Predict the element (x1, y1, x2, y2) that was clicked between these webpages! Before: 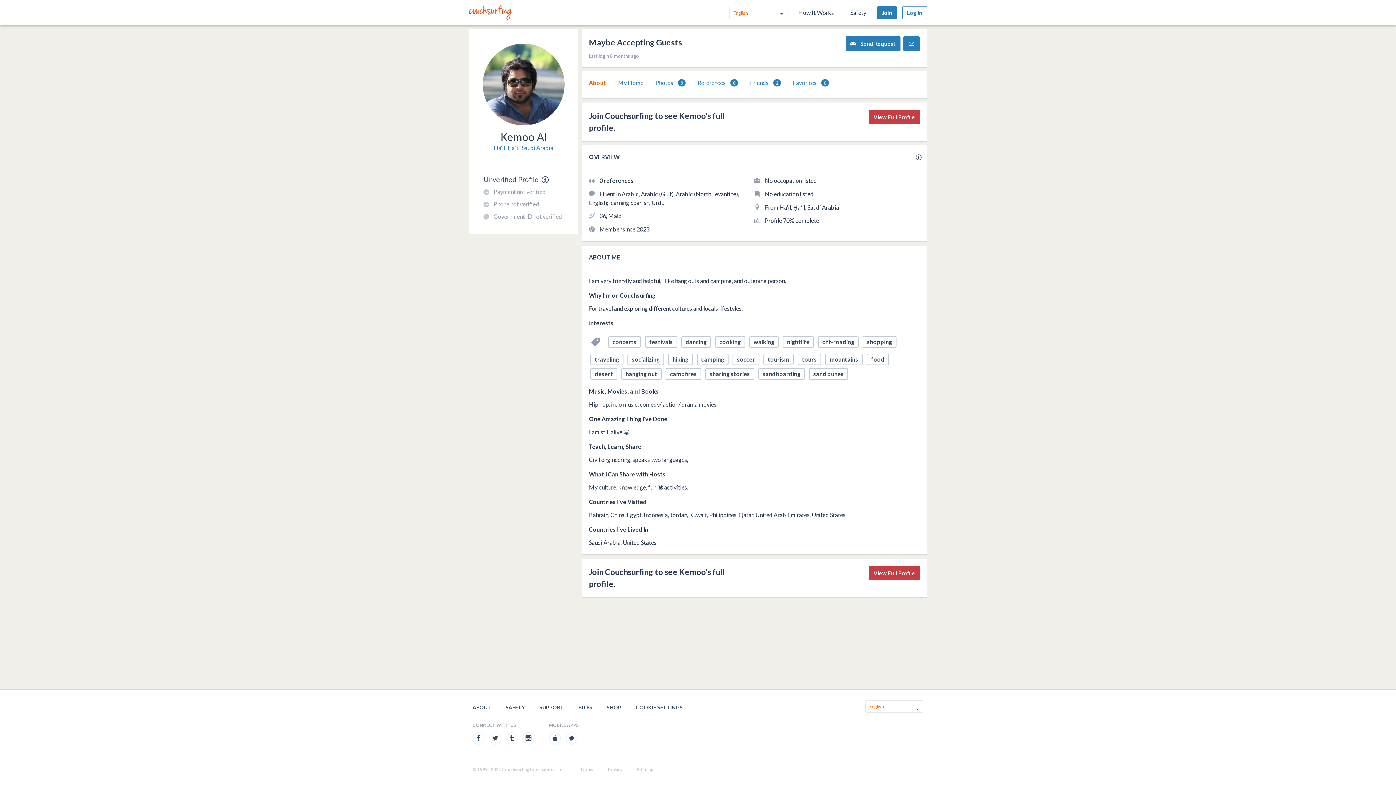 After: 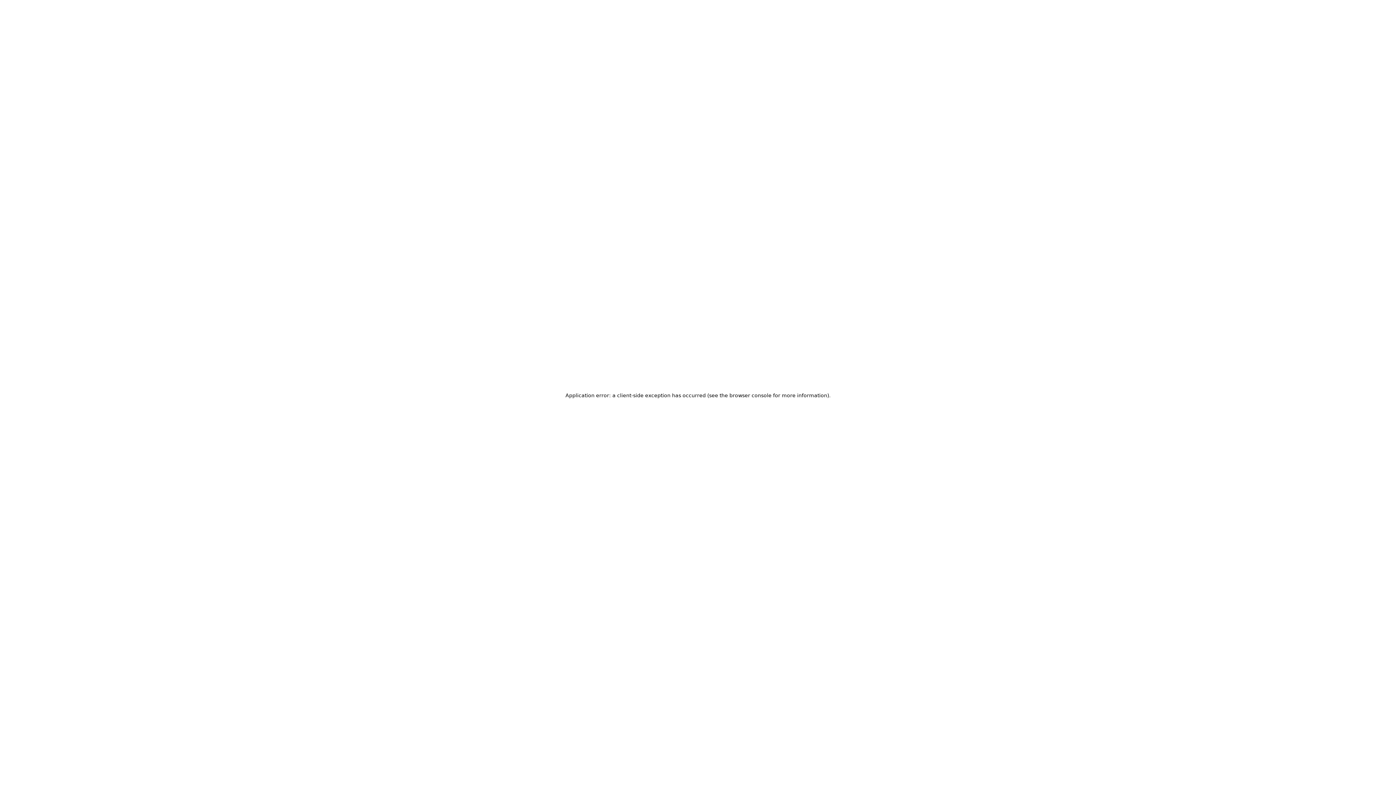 Action: label:  Send Request bbox: (845, 36, 900, 51)